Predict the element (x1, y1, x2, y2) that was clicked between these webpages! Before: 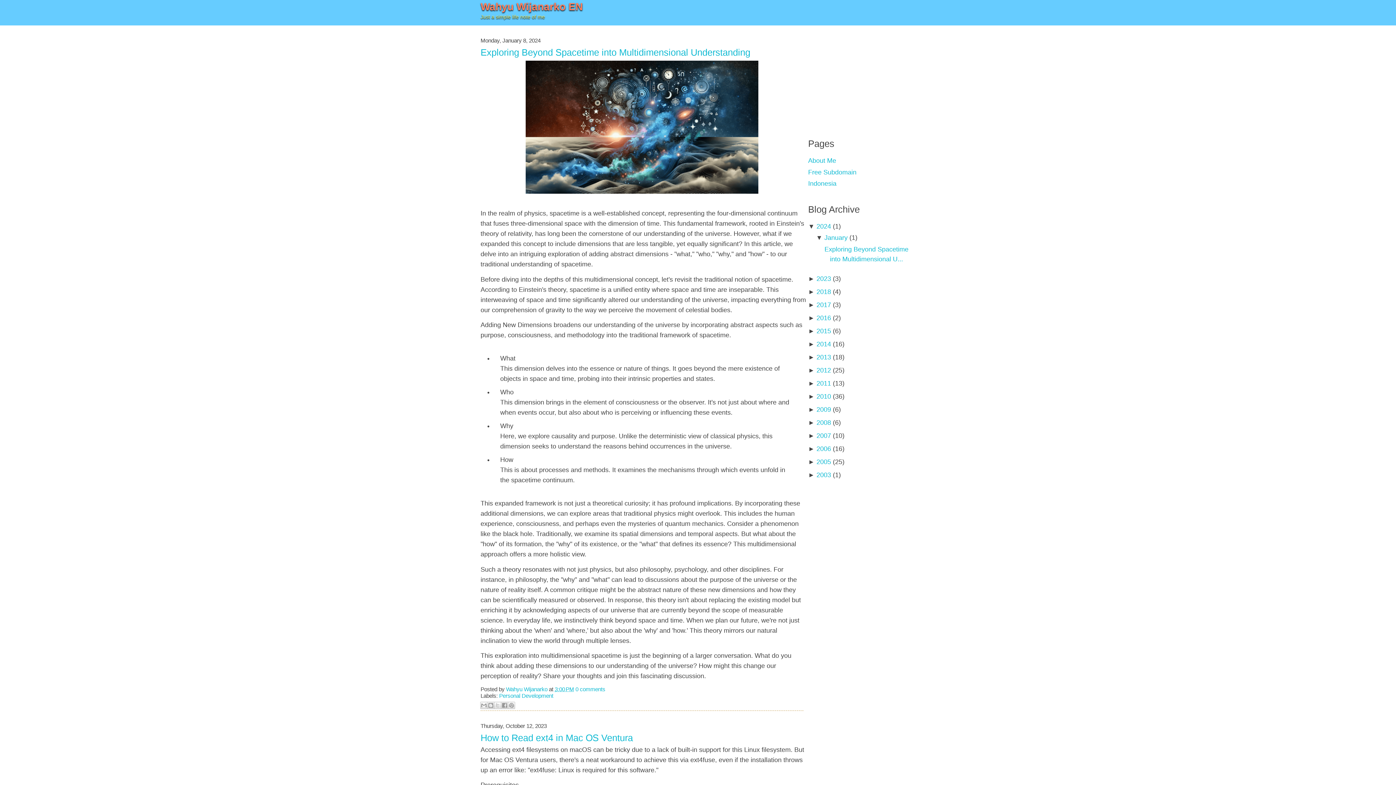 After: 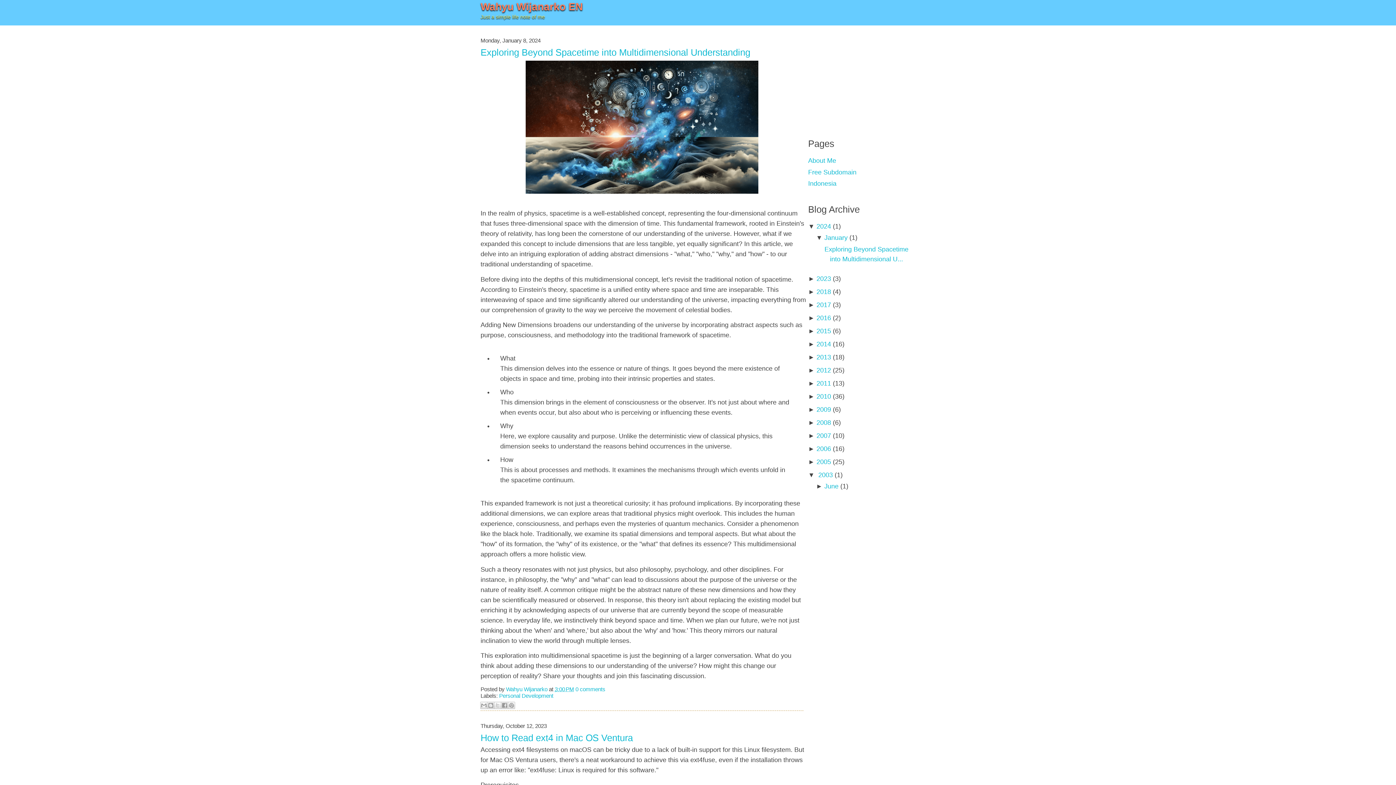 Action: label: ►  bbox: (808, 471, 816, 478)